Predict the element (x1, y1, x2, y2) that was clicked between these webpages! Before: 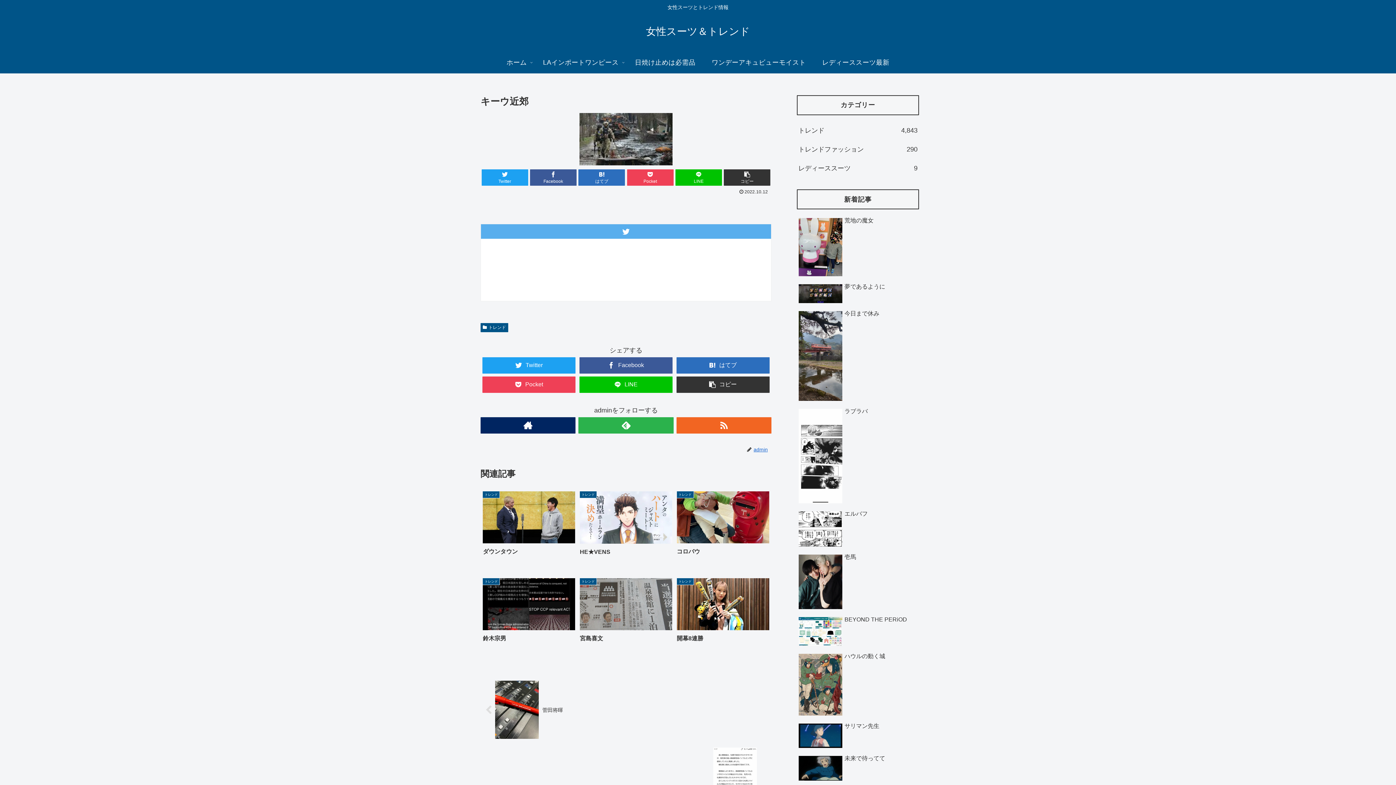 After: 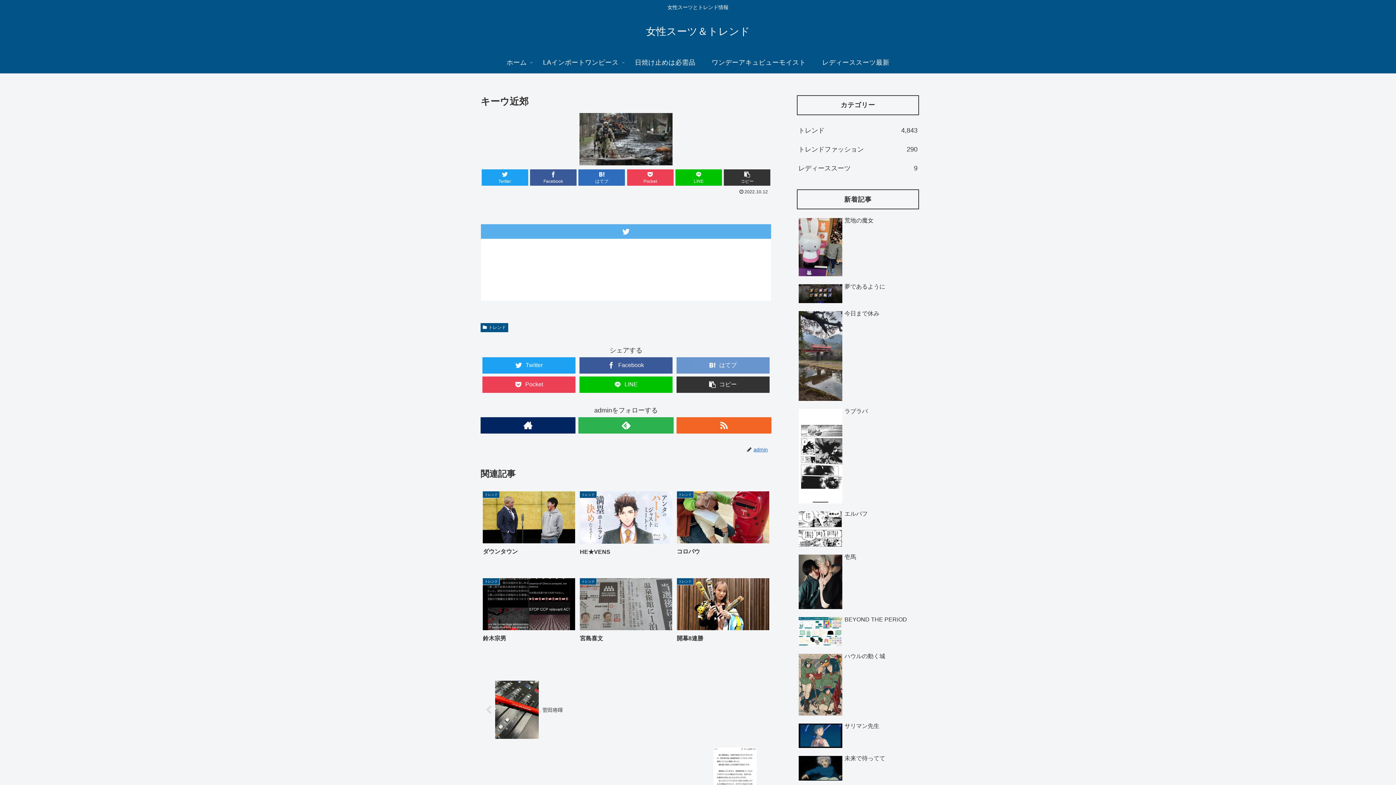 Action: label: はてブ bbox: (676, 357, 769, 373)